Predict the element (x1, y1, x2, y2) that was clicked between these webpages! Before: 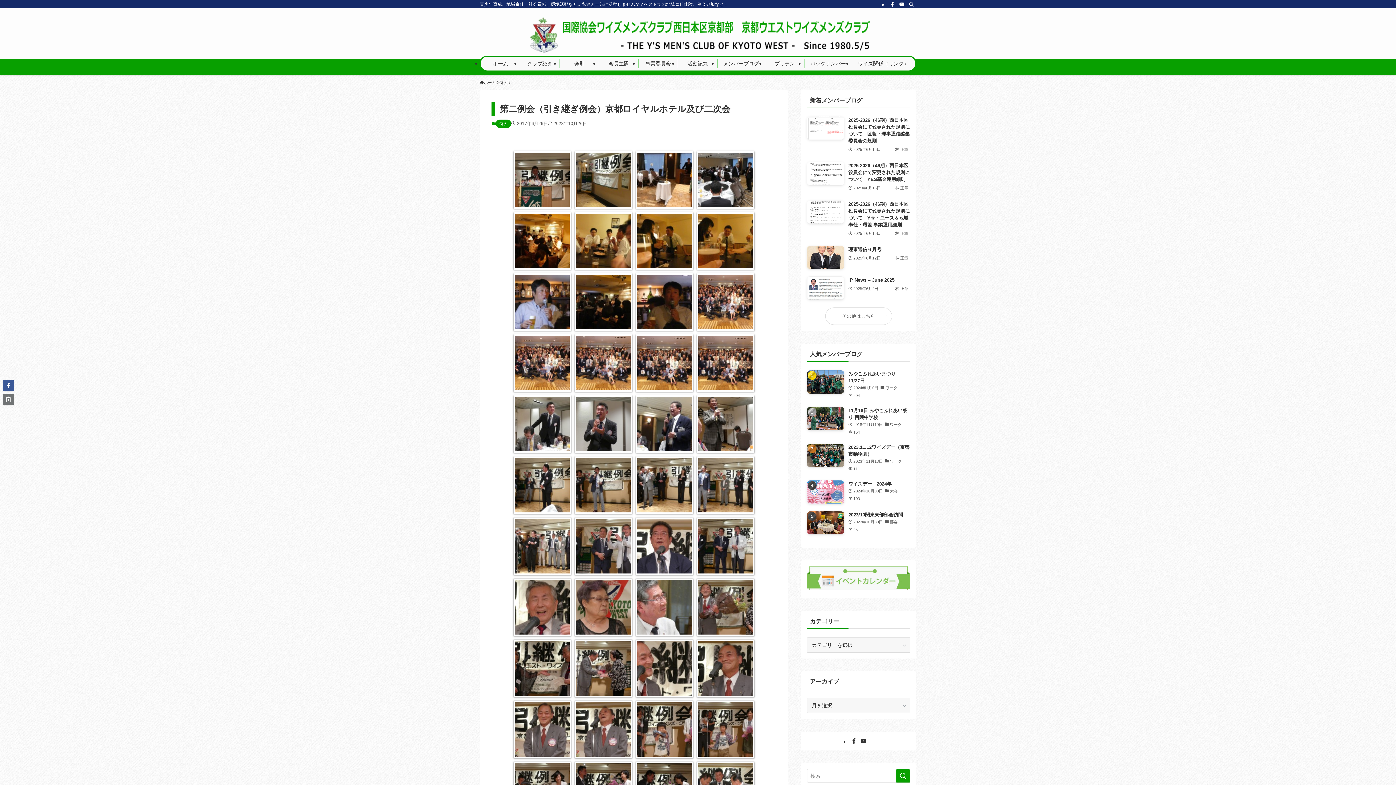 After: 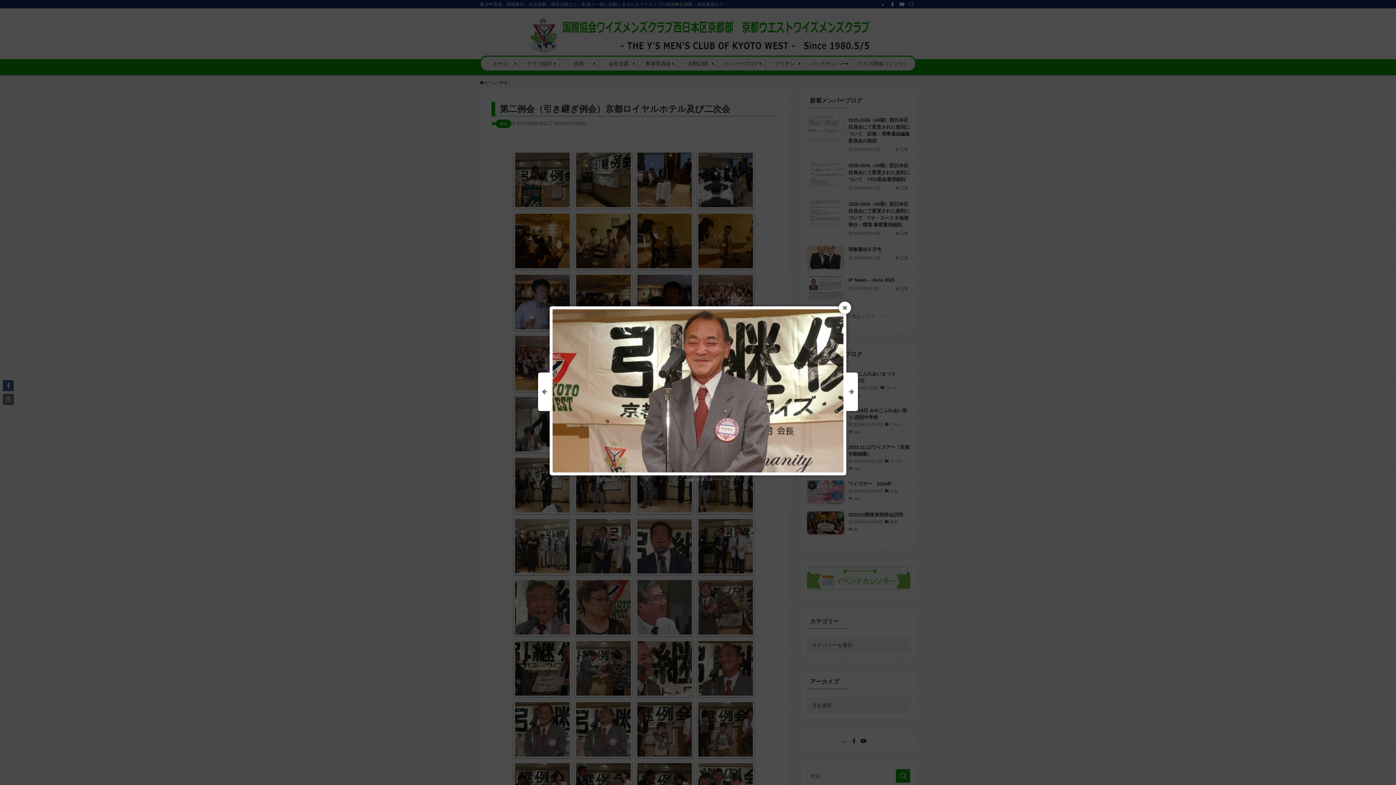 Action: bbox: (515, 702, 569, 757)